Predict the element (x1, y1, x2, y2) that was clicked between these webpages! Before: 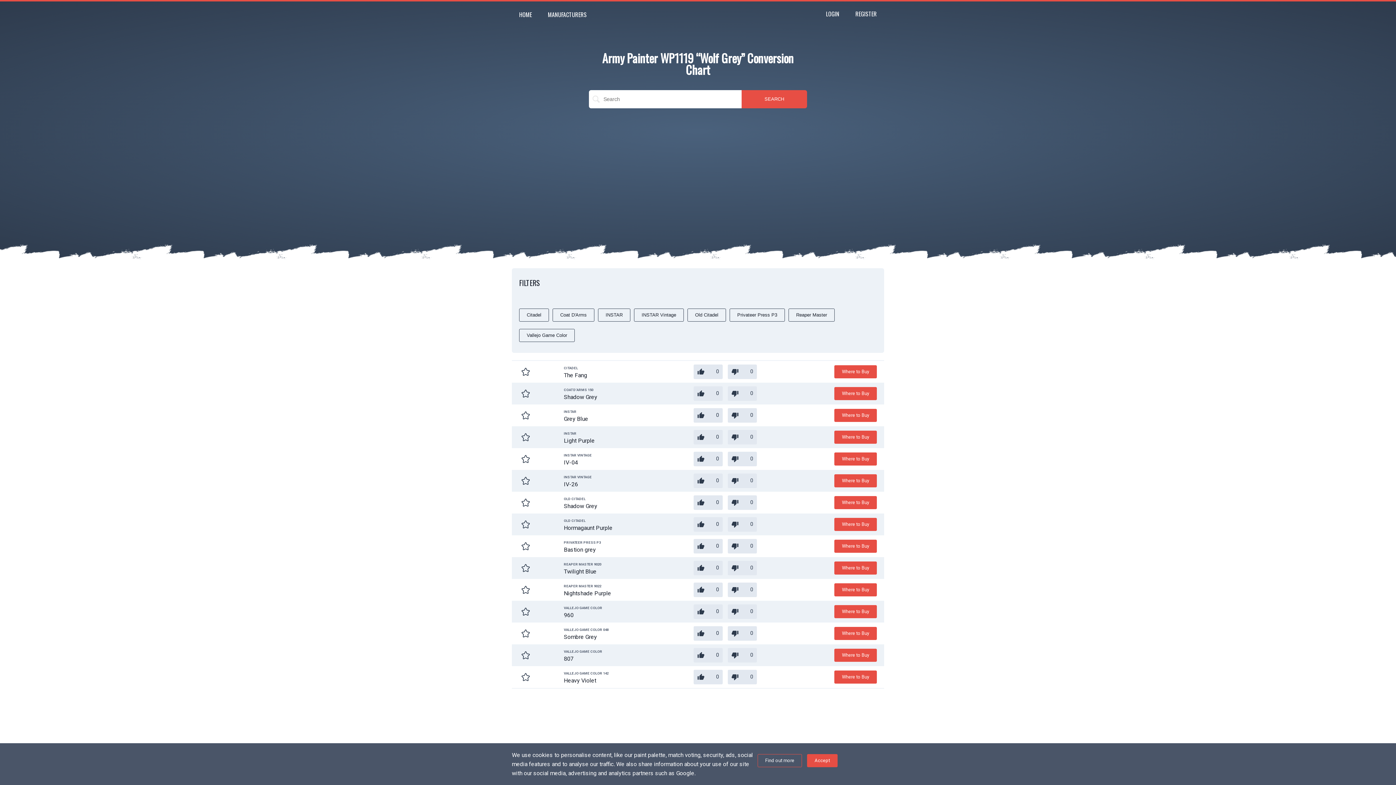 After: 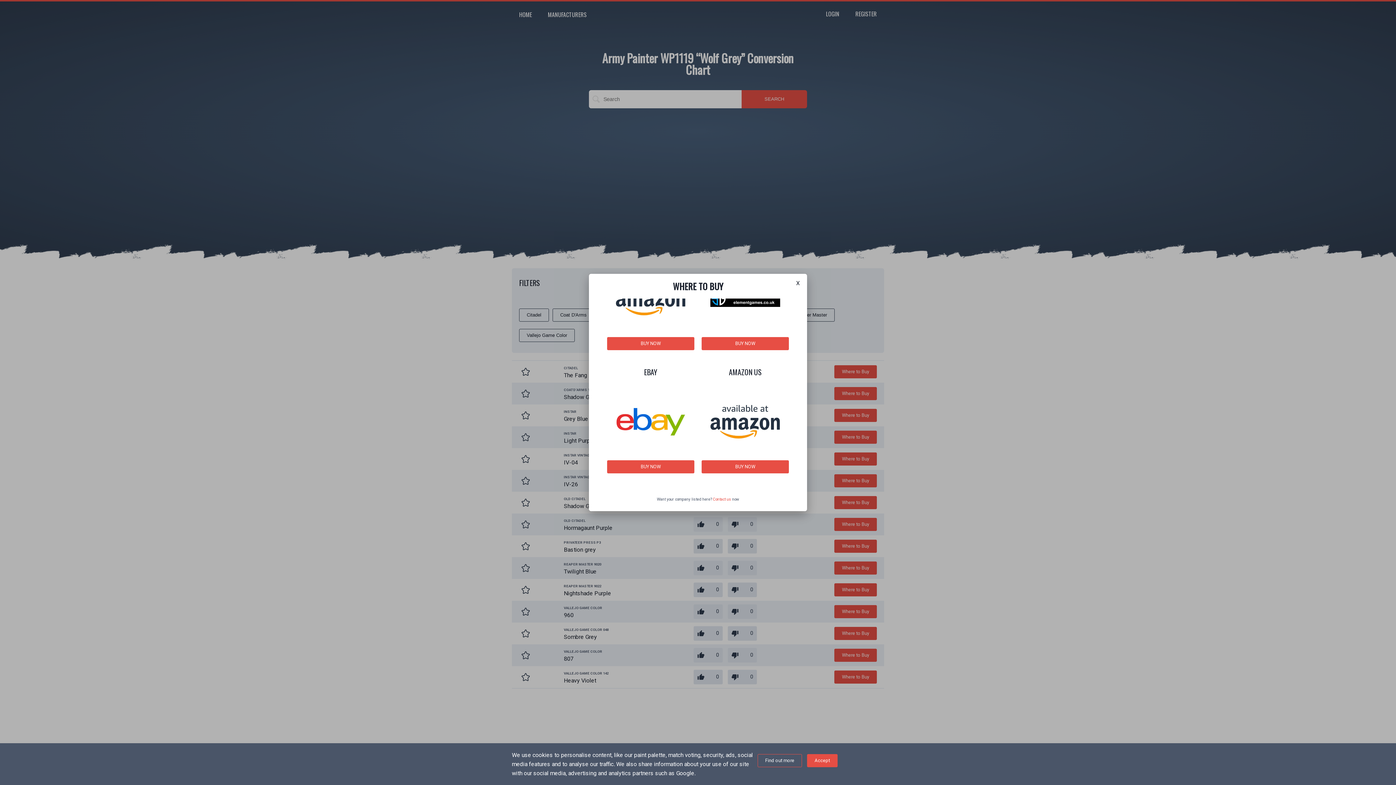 Action: label: Where to Buy bbox: (834, 365, 877, 378)